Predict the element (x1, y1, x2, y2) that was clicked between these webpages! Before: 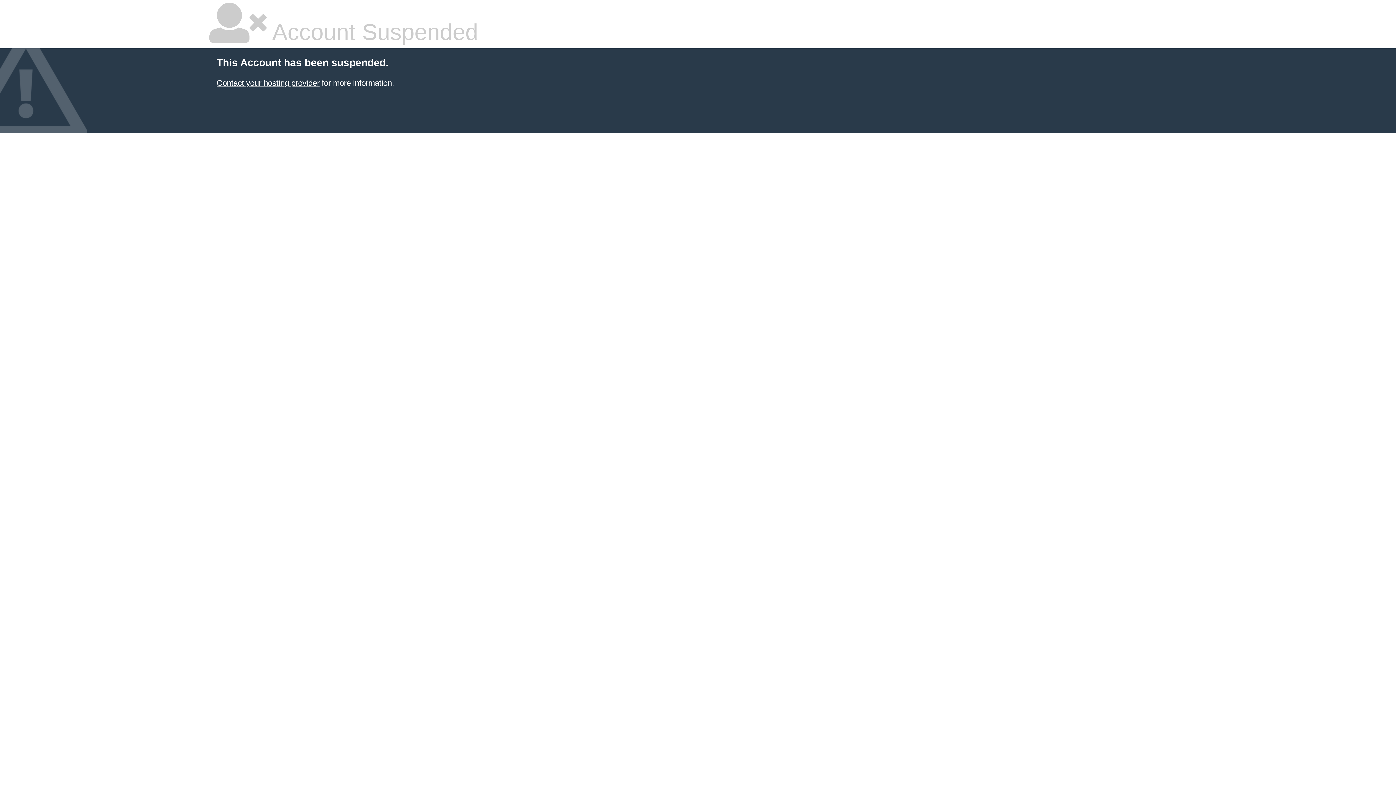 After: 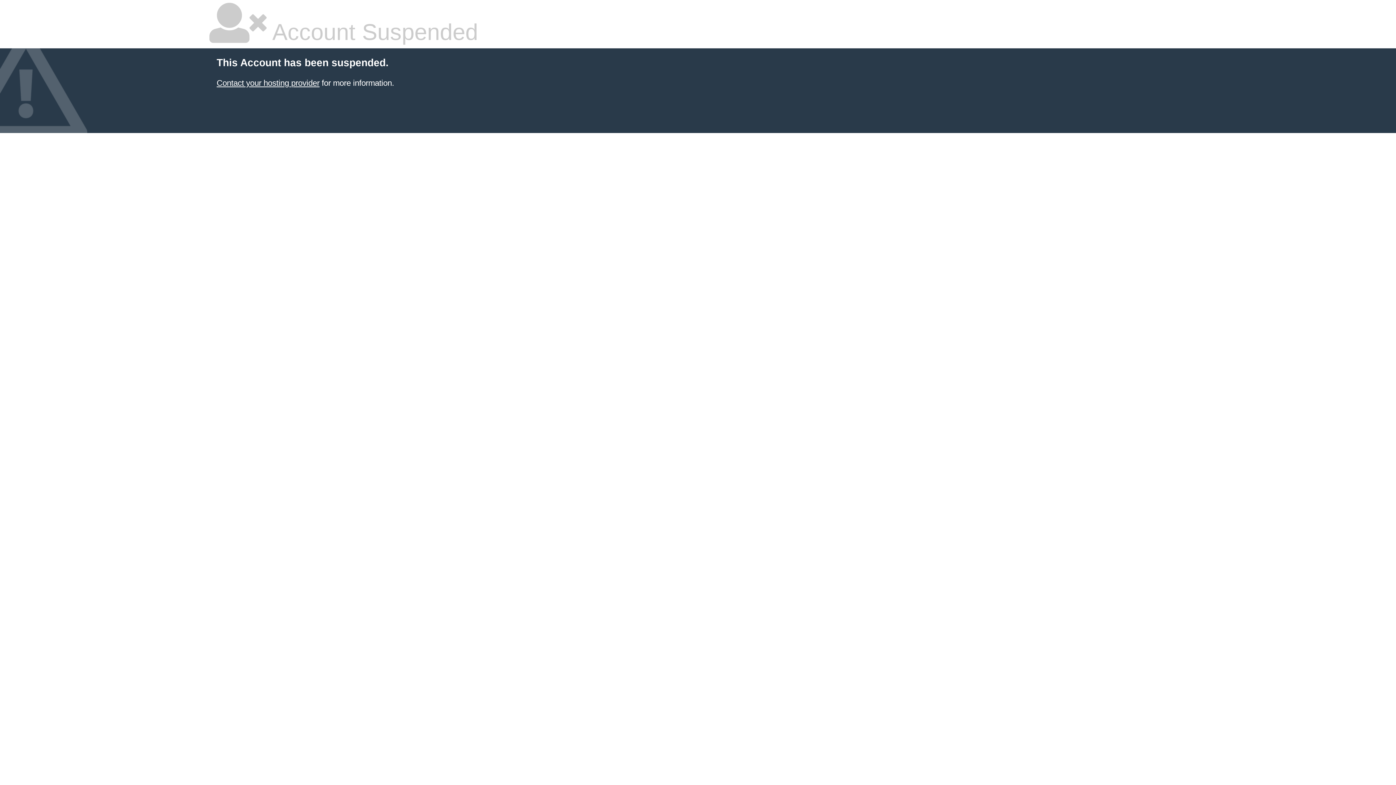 Action: label: Contact your hosting provider bbox: (216, 78, 319, 87)